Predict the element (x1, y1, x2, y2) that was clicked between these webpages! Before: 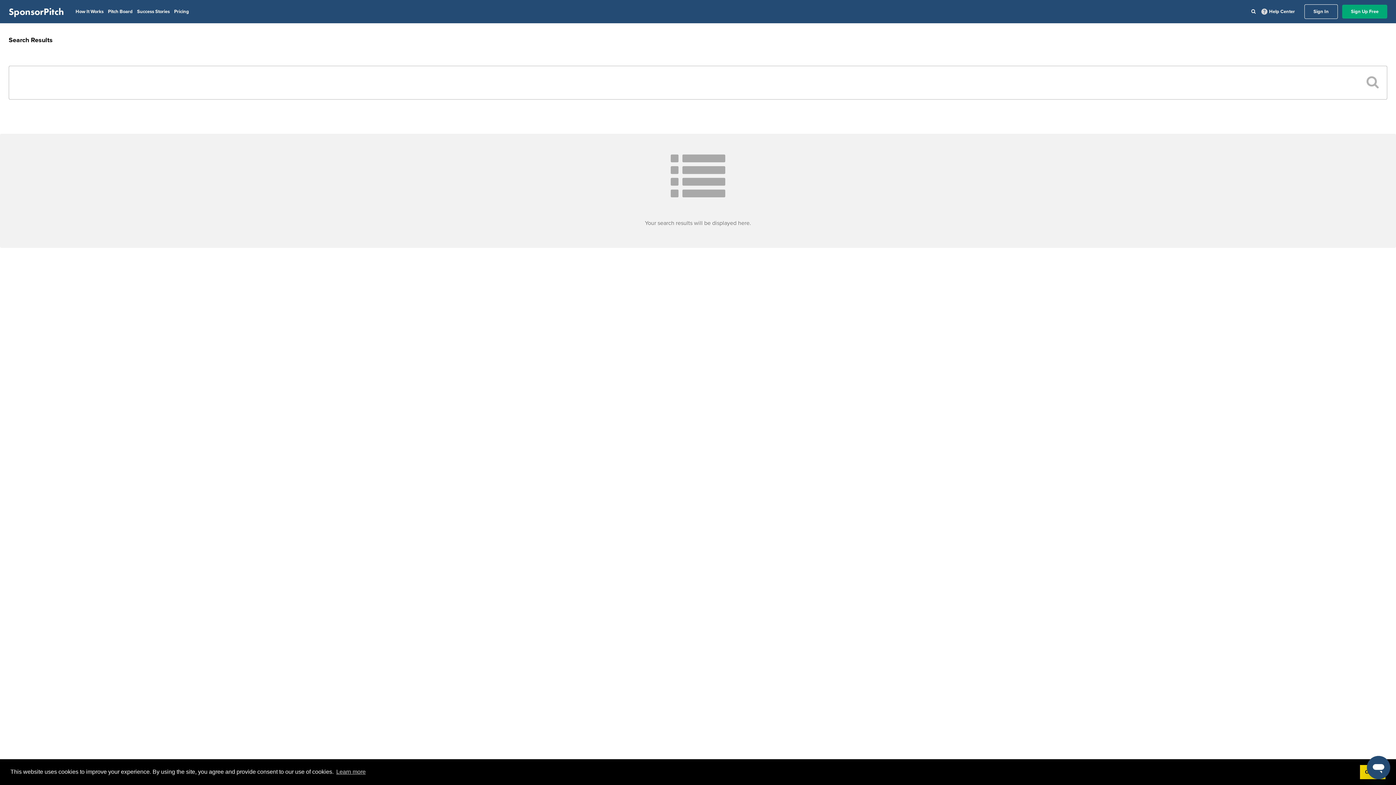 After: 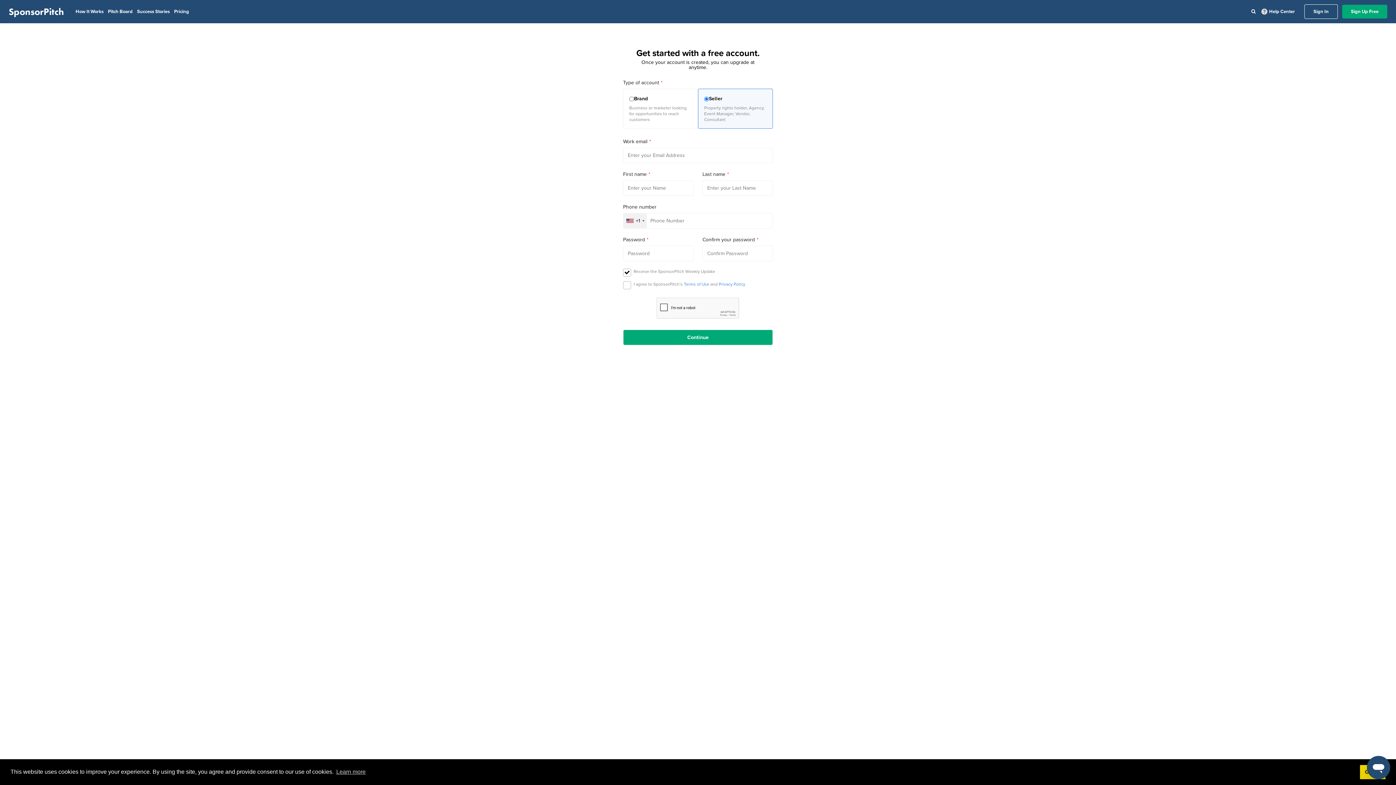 Action: bbox: (1342, 4, 1387, 18) label: Sign Up Free